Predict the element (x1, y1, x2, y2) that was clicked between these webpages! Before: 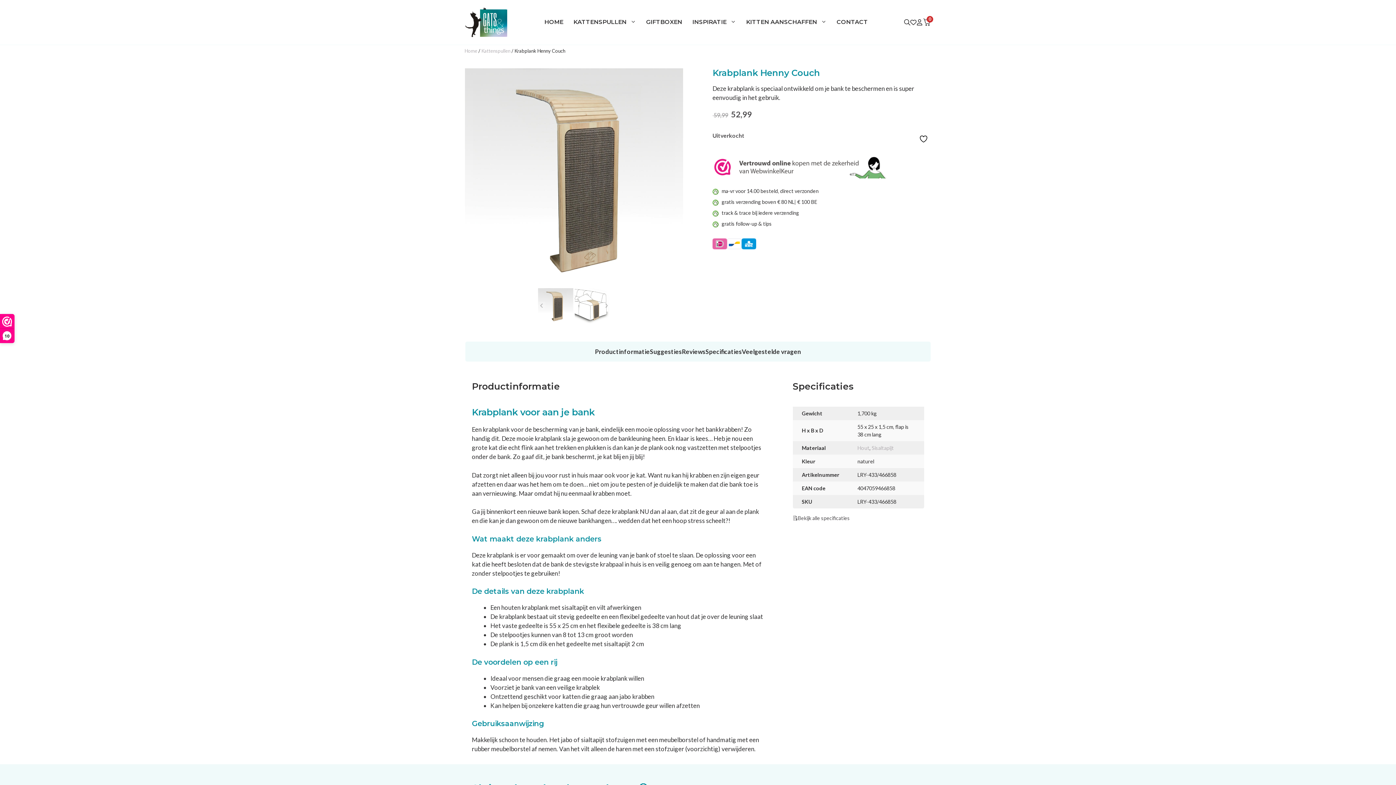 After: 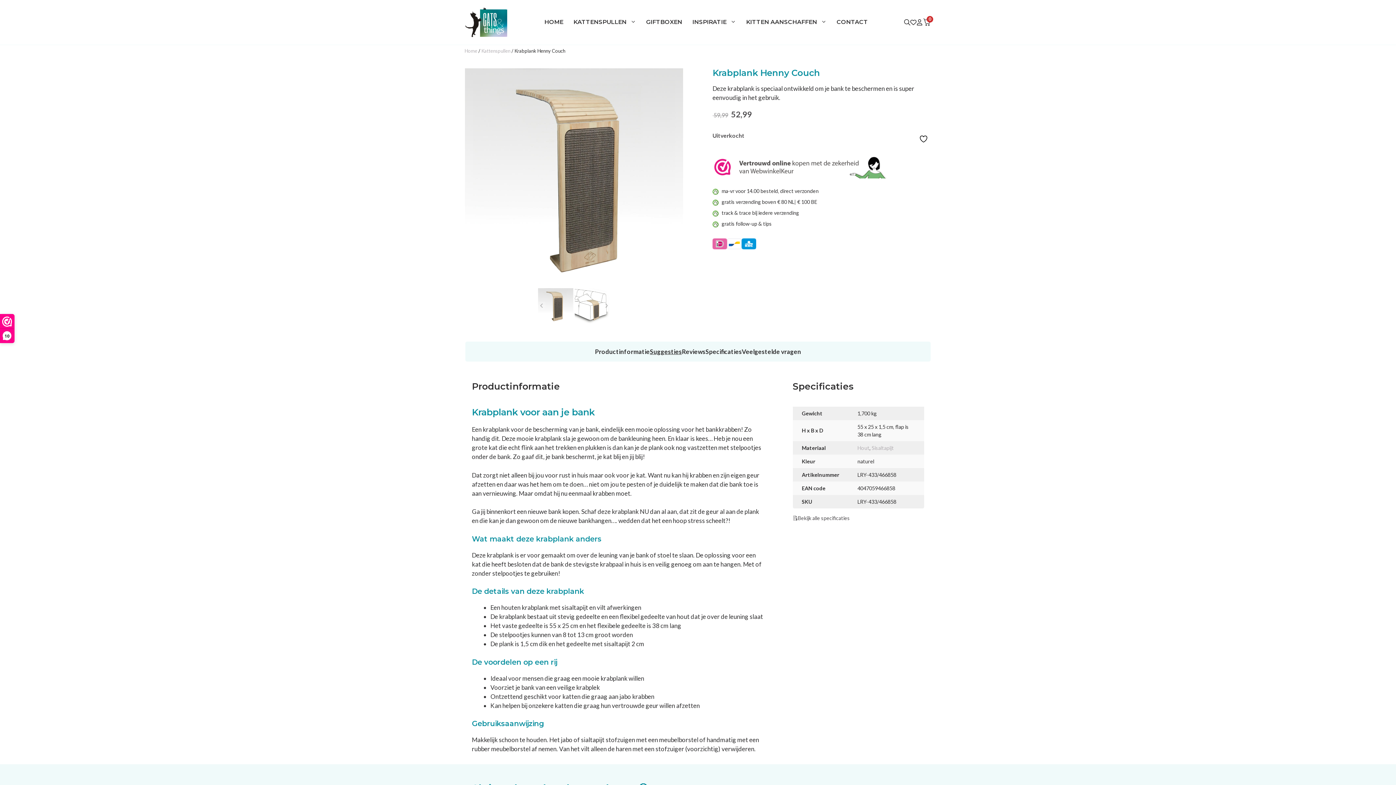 Action: bbox: (650, 347, 682, 355) label: Suggesties